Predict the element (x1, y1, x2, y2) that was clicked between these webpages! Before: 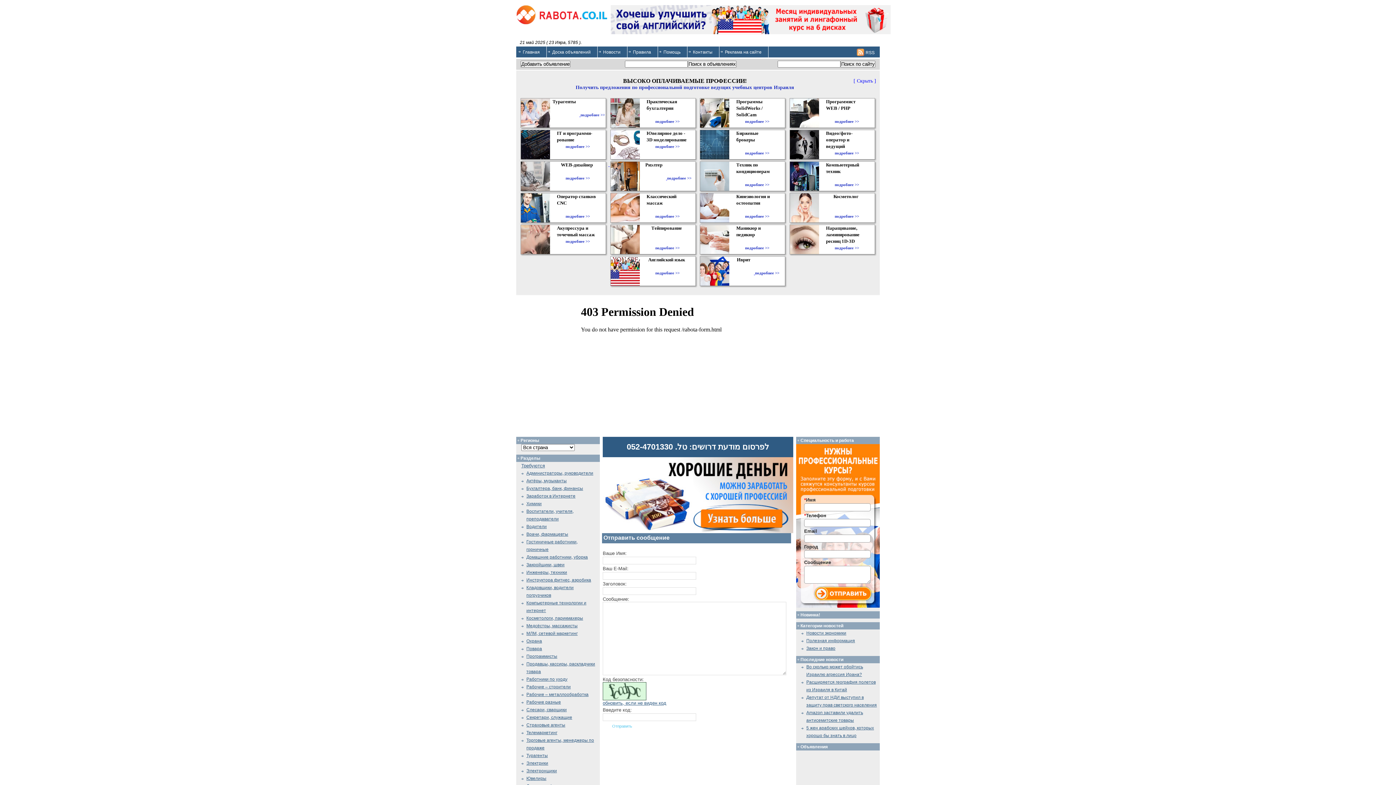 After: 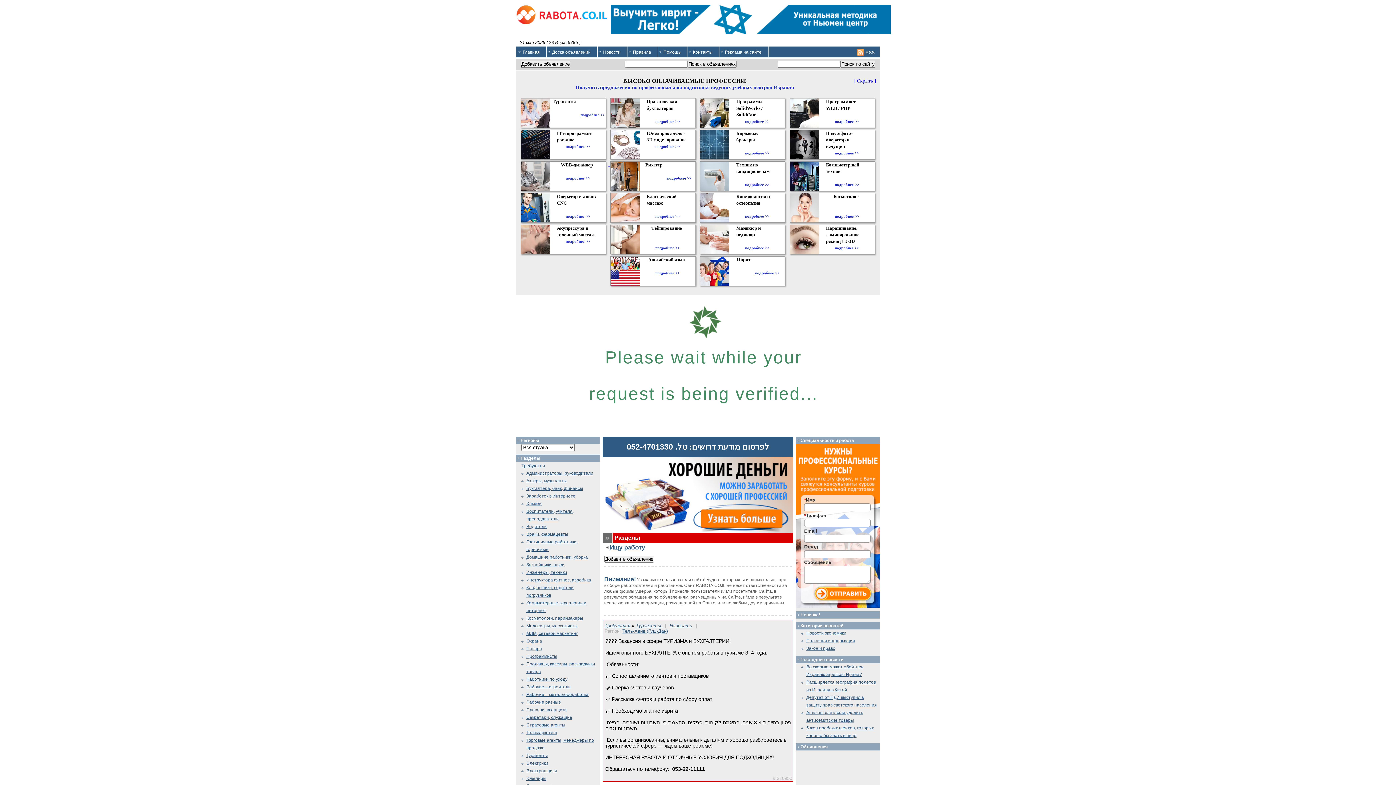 Action: bbox: (516, 20, 607, 25)